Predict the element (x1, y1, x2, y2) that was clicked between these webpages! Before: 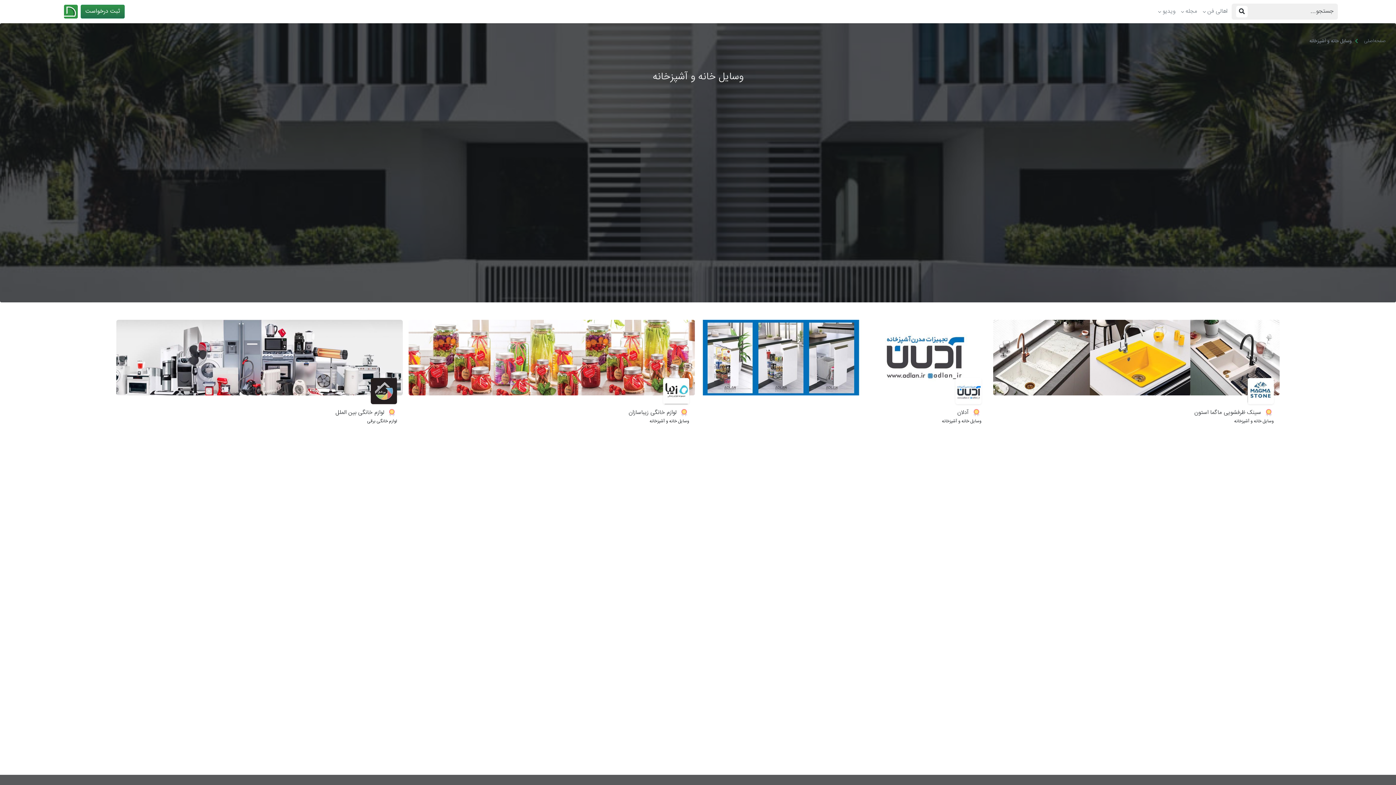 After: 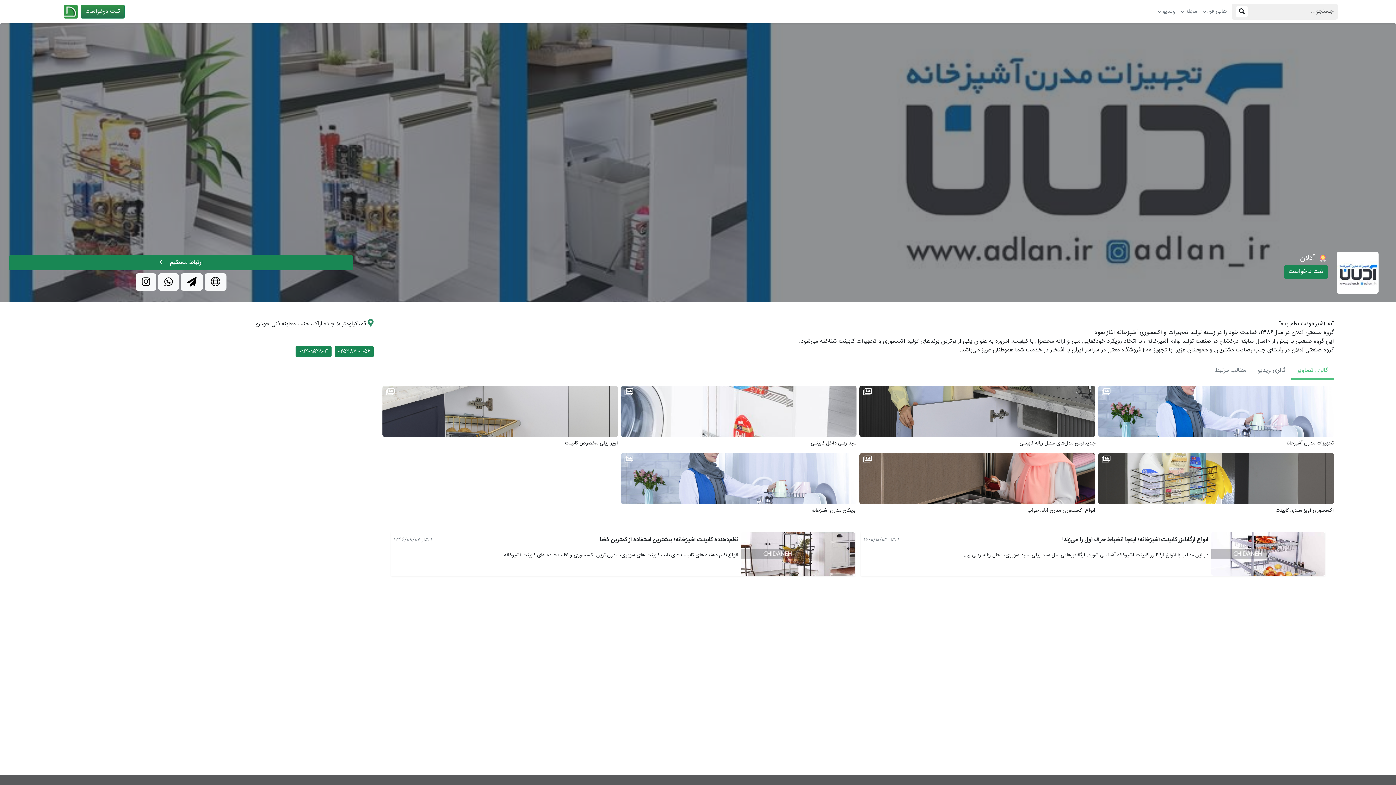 Action: label:  آدلان
وسایل خانه و آشپزخانه bbox: (701, 320, 987, 424)